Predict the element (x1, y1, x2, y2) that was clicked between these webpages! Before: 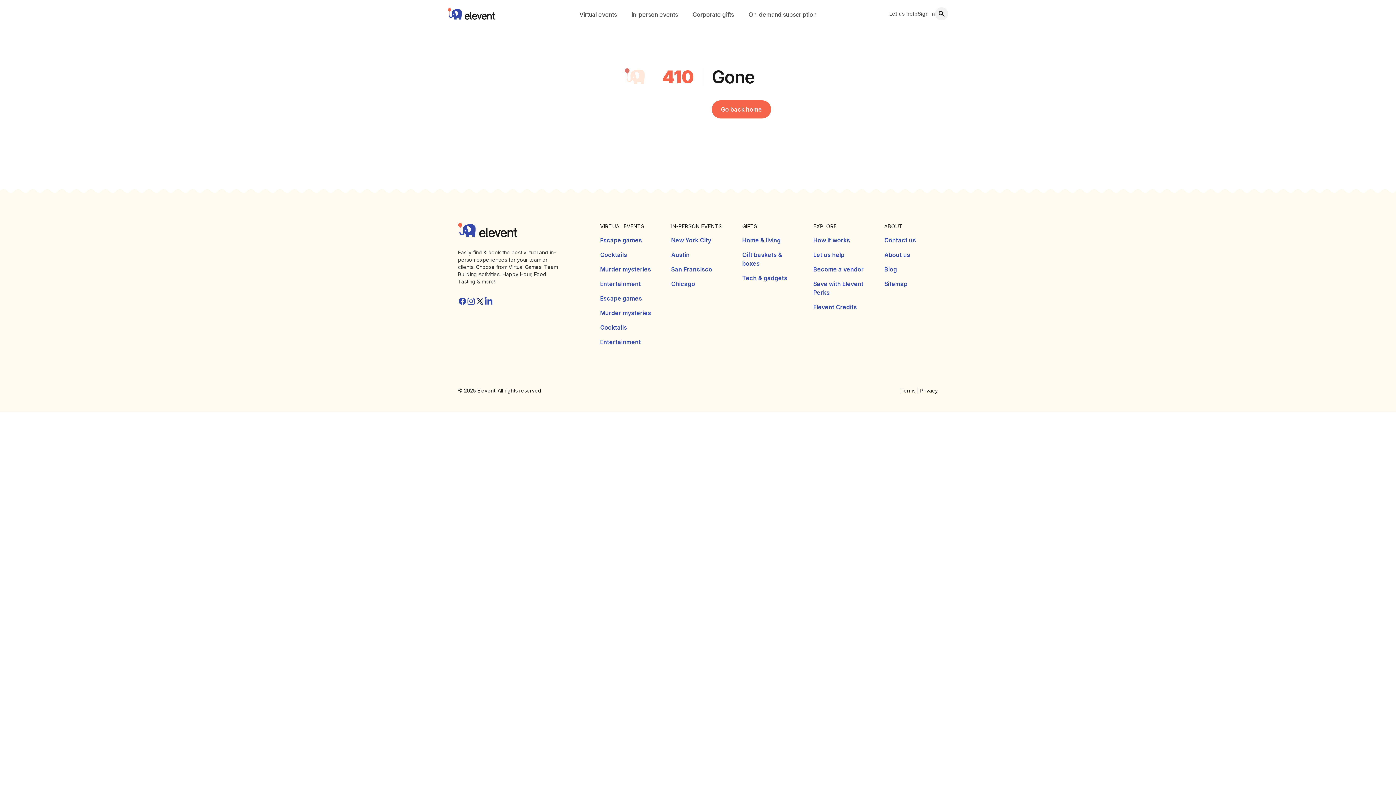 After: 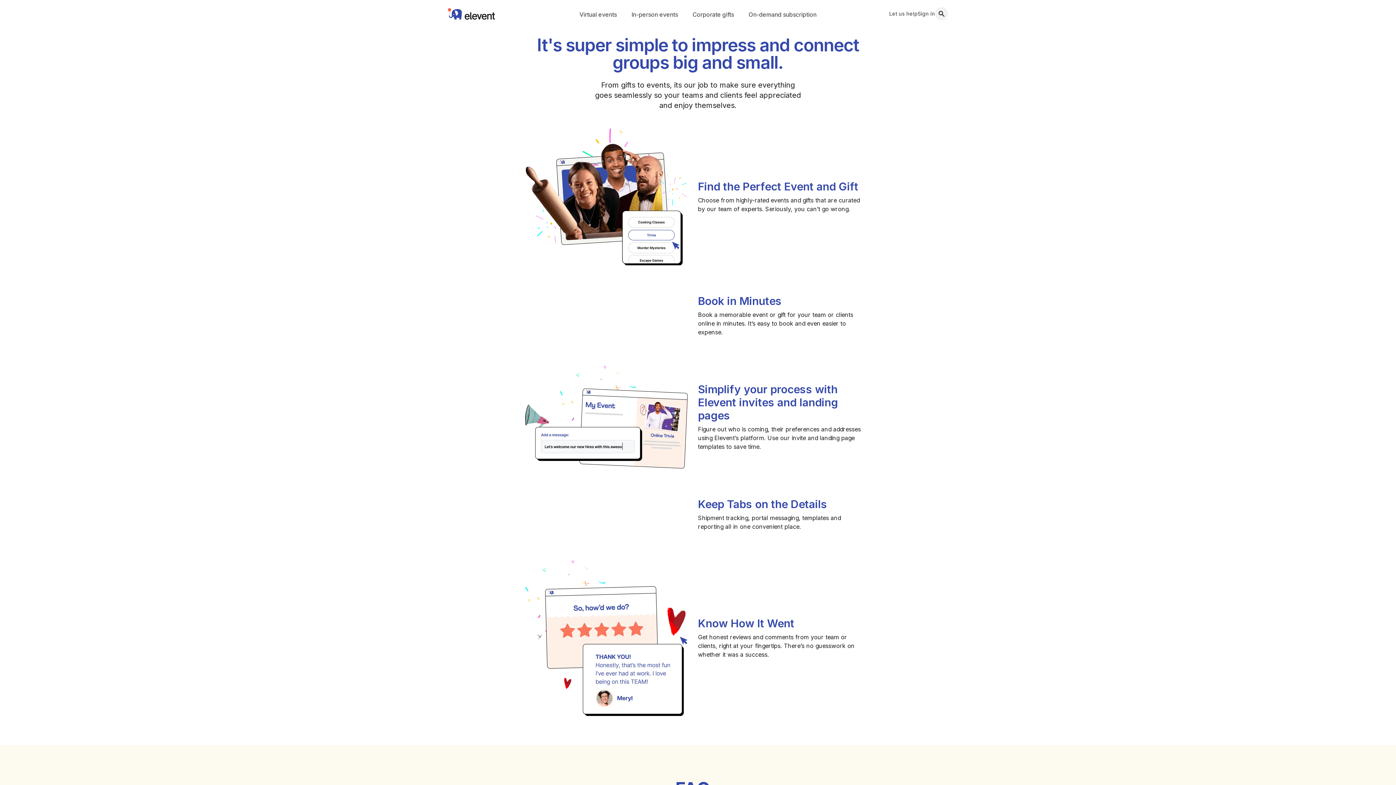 Action: label: How it works bbox: (813, 236, 850, 244)